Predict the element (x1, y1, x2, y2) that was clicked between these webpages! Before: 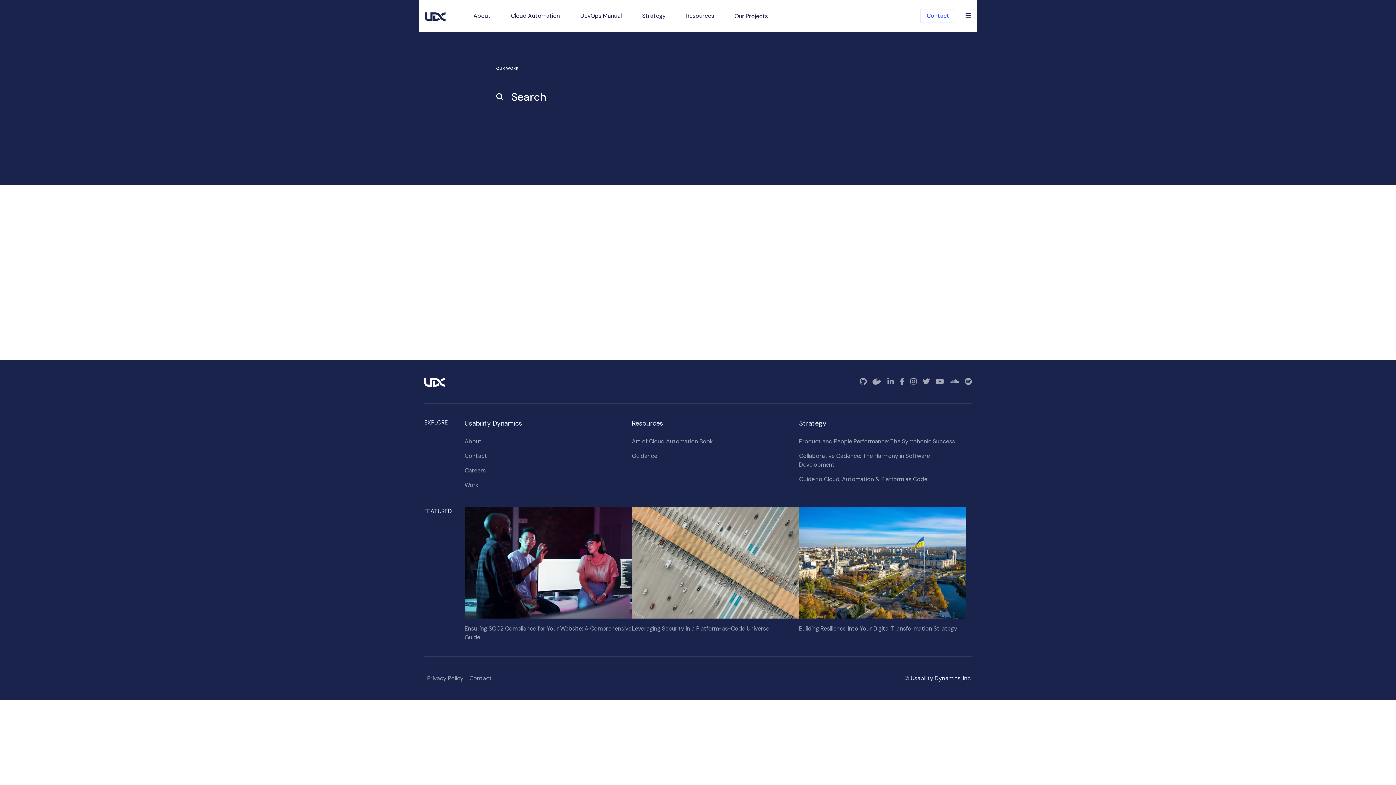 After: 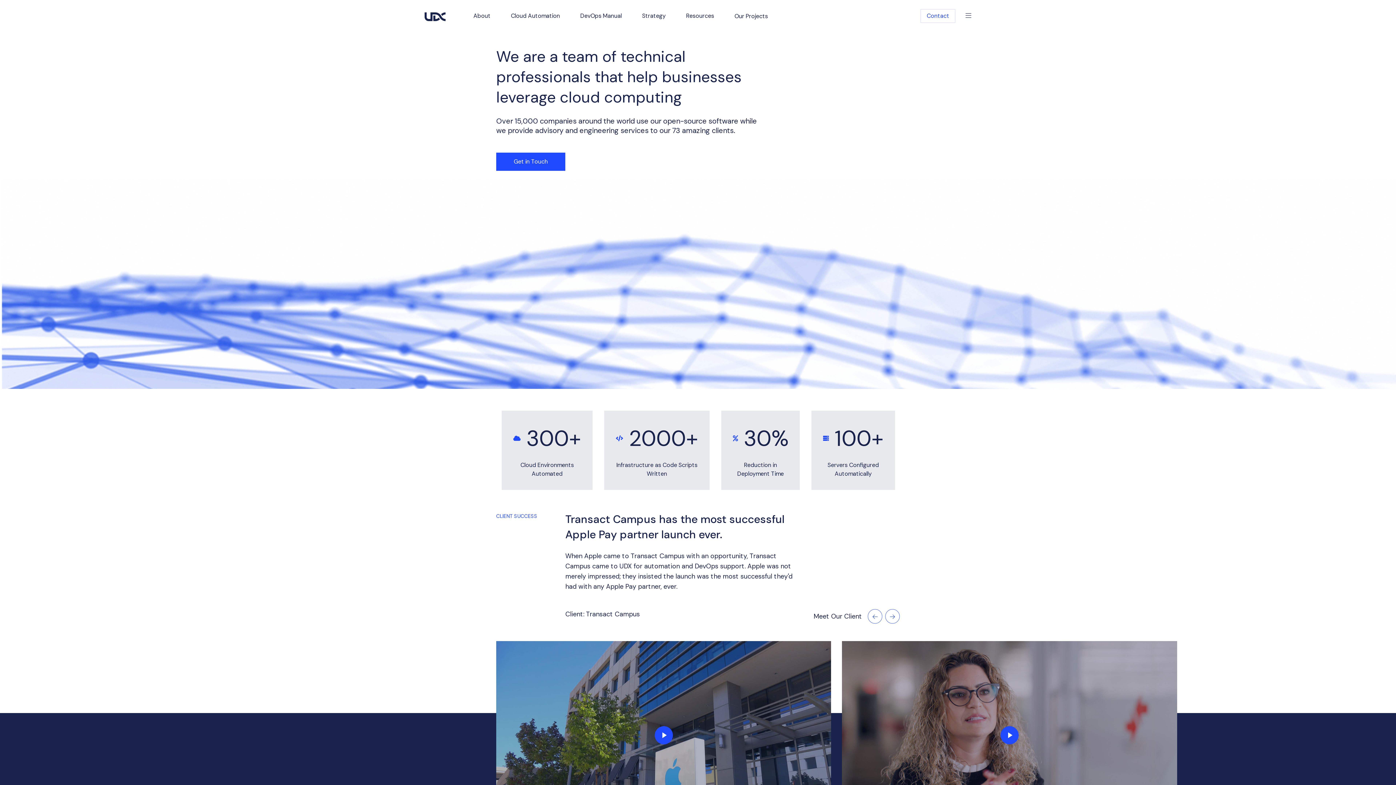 Action: bbox: (424, 8, 445, 23)